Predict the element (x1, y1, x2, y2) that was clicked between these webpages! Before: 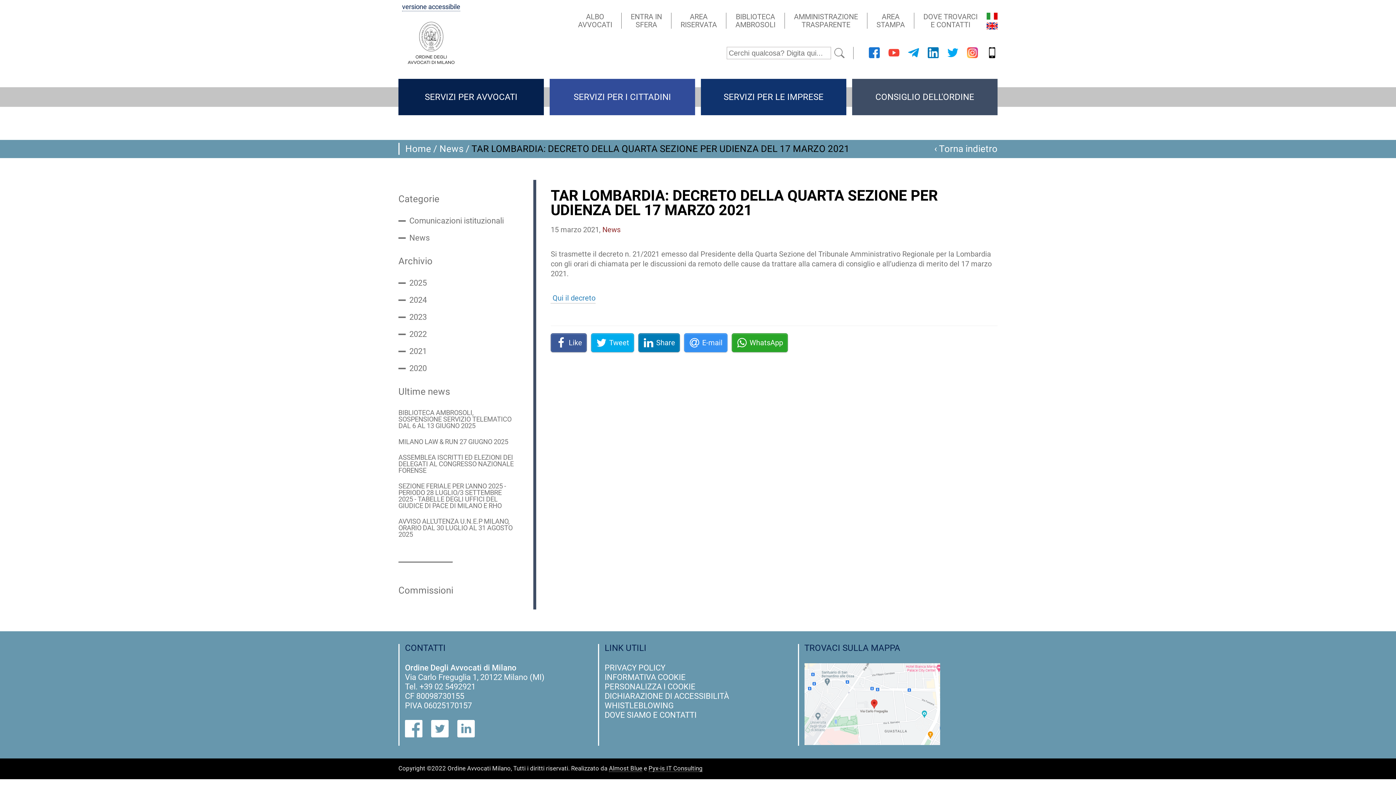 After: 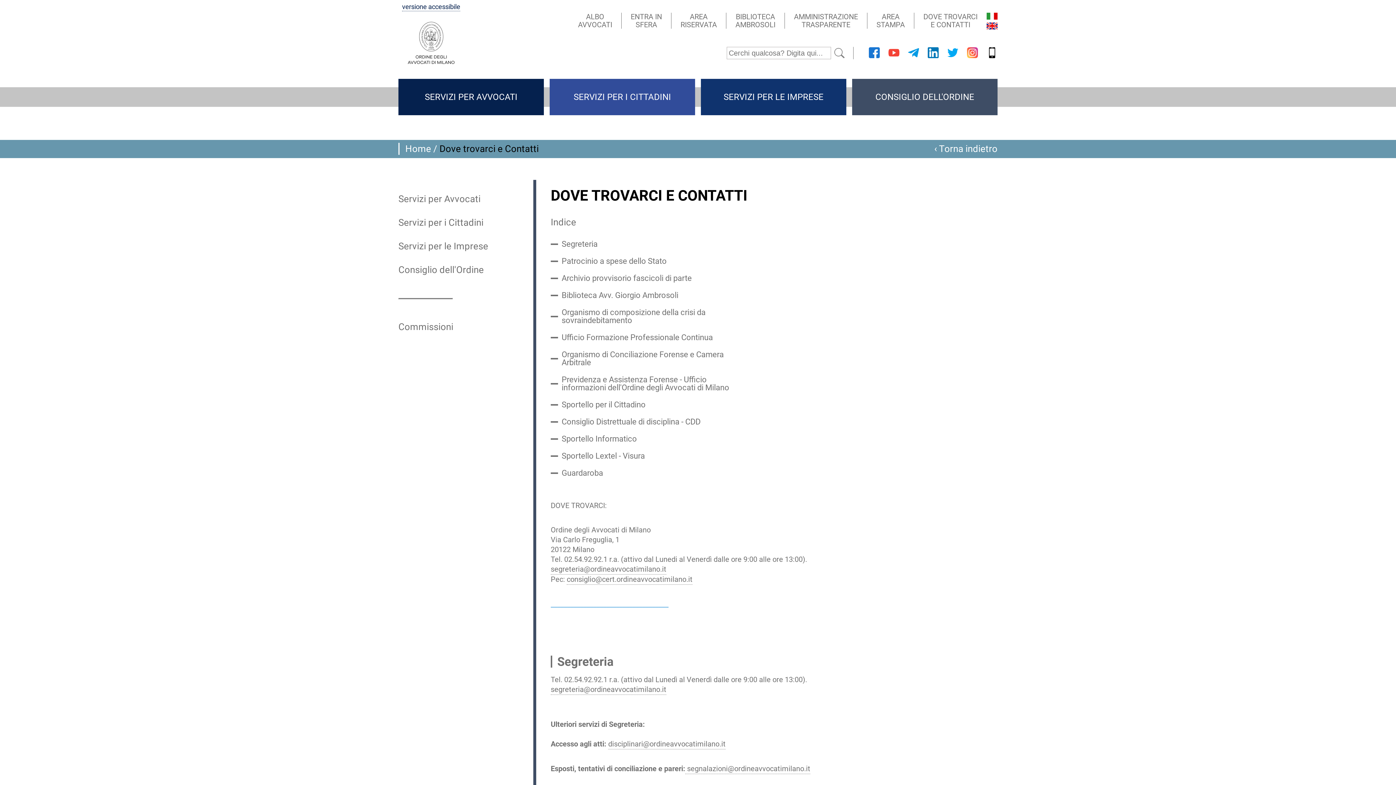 Action: bbox: (604, 710, 696, 720) label: DOVE SIAMO E CONTATTI